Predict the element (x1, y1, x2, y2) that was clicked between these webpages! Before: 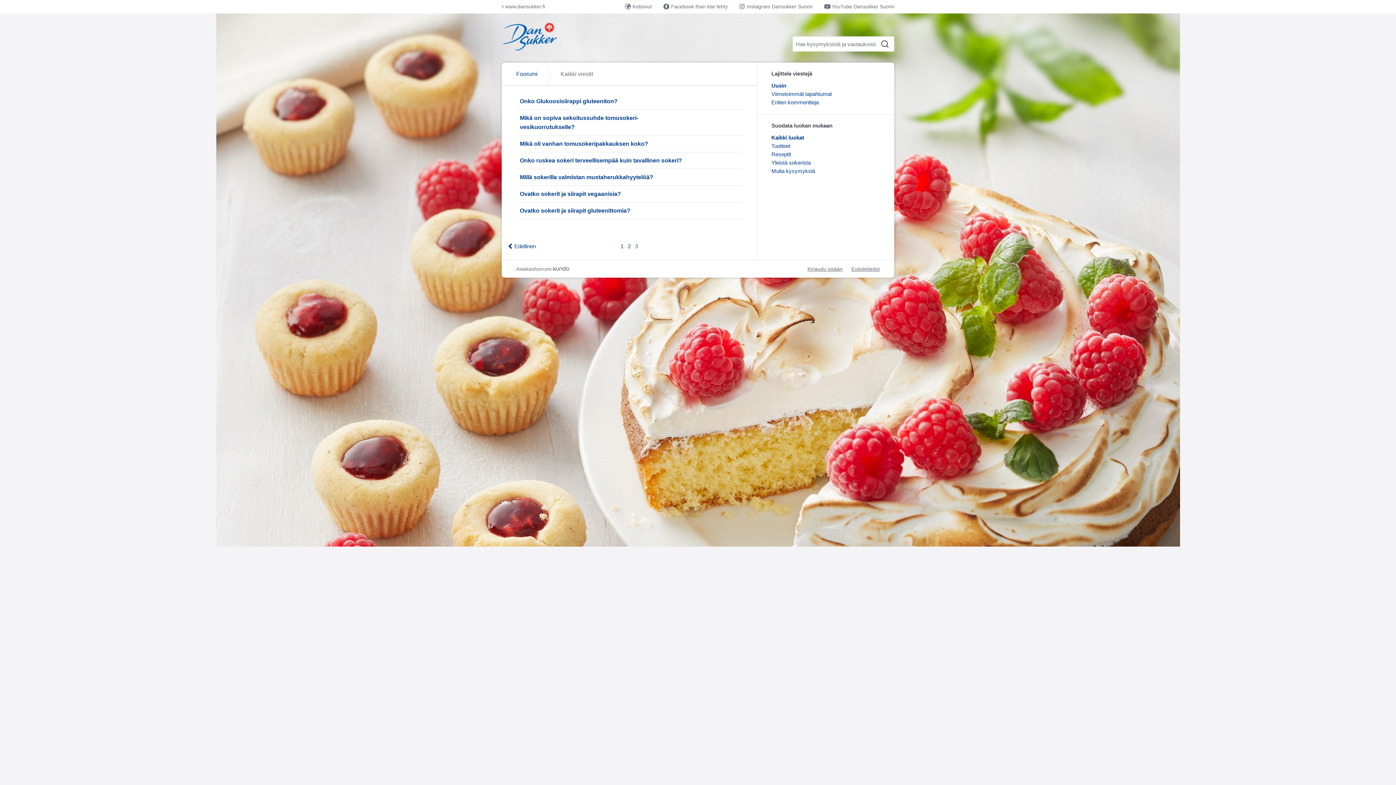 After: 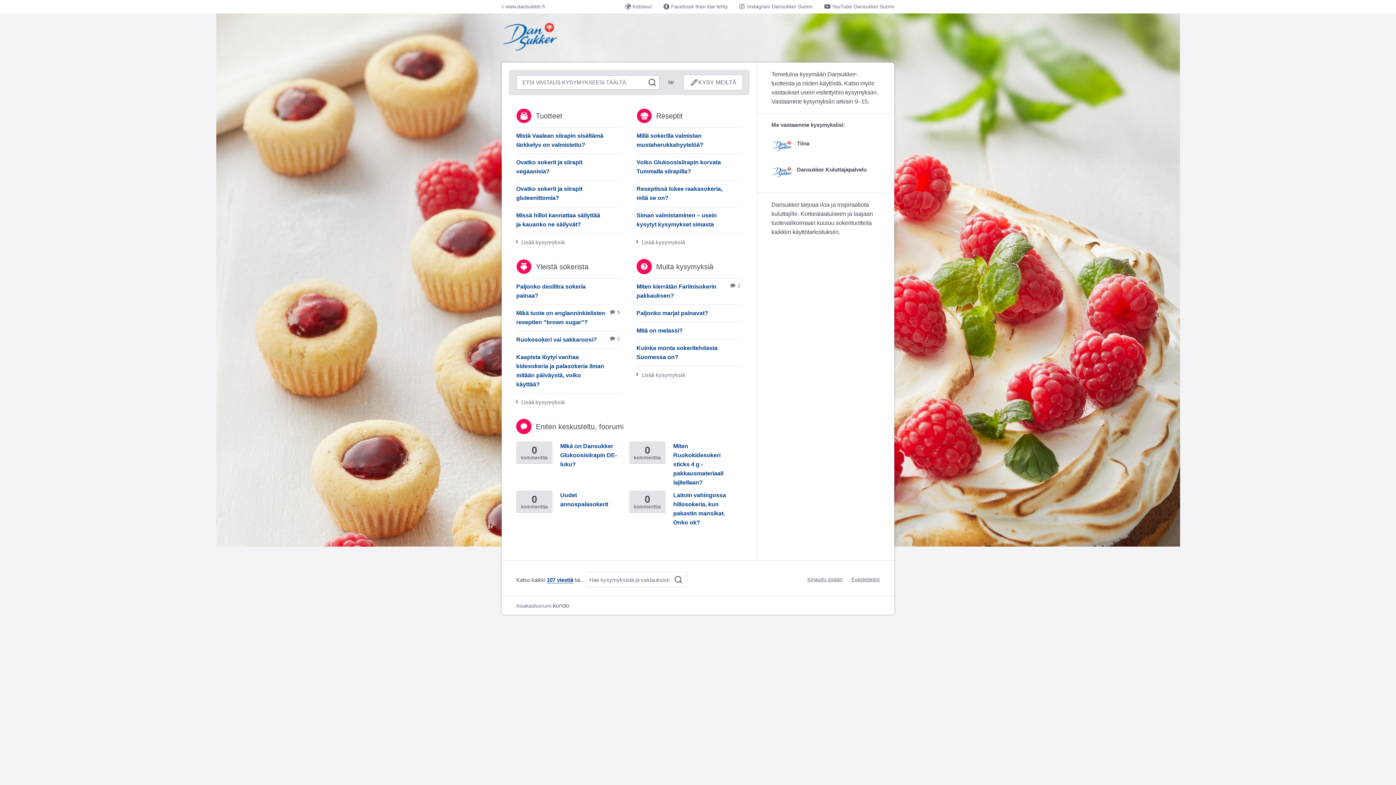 Action: bbox: (501, 22, 681, 51)